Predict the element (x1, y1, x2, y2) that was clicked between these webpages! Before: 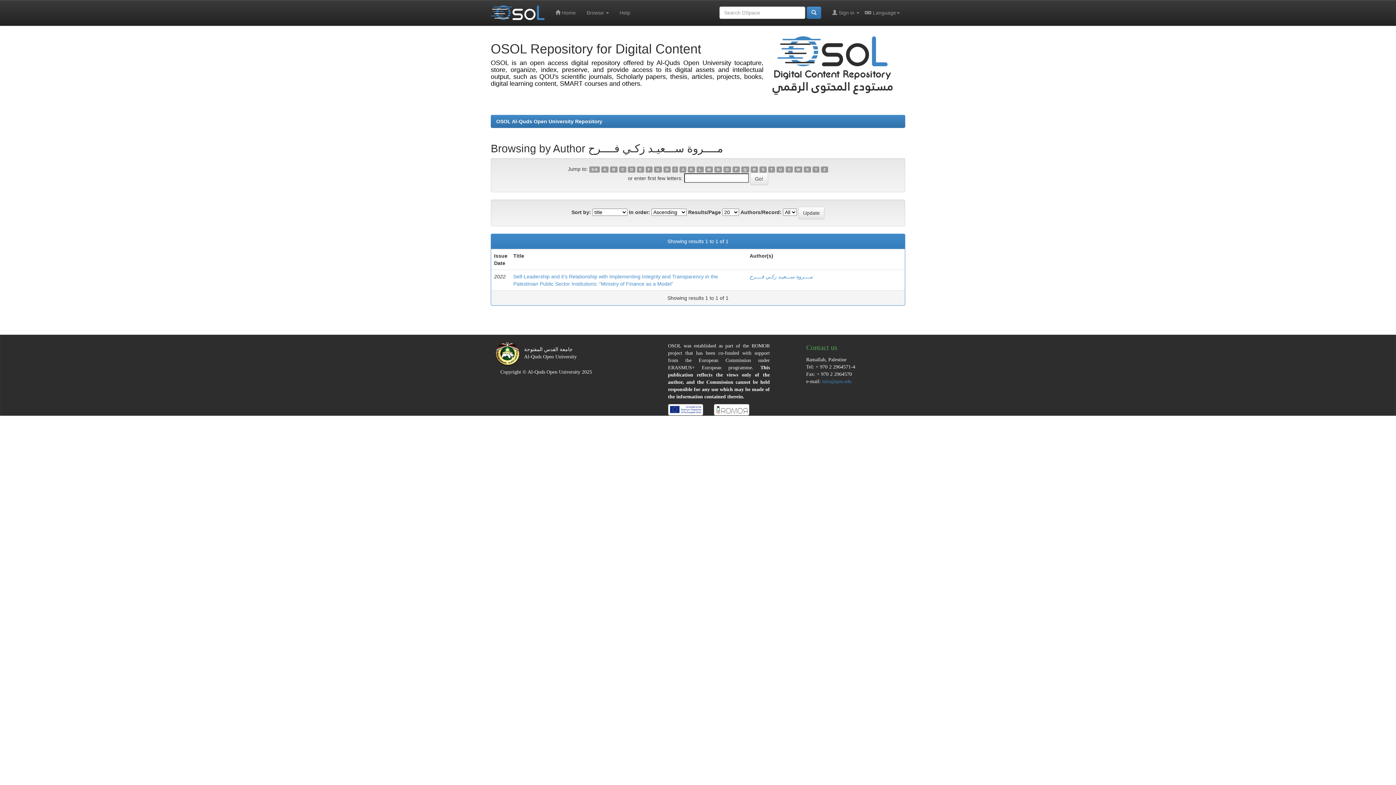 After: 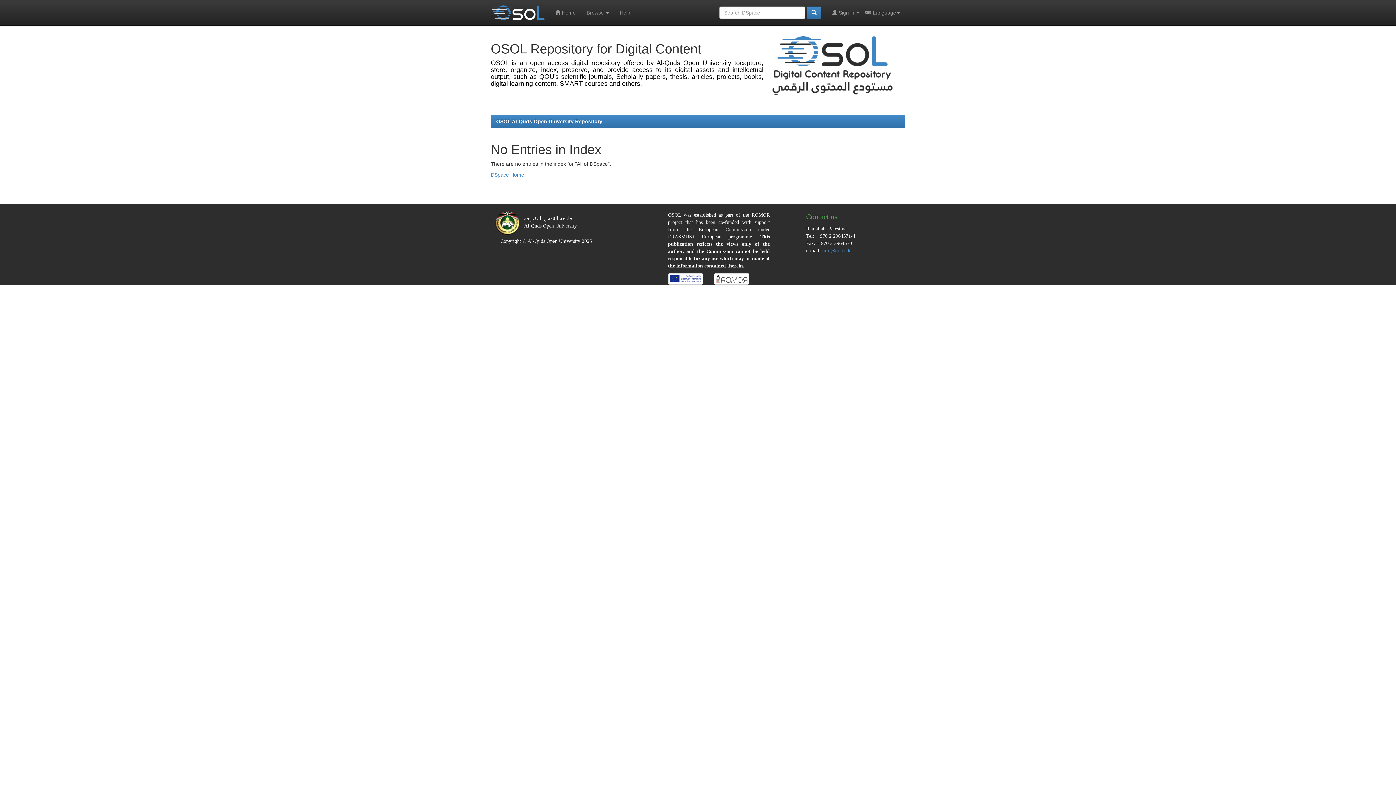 Action: label: Z bbox: (821, 166, 828, 172)